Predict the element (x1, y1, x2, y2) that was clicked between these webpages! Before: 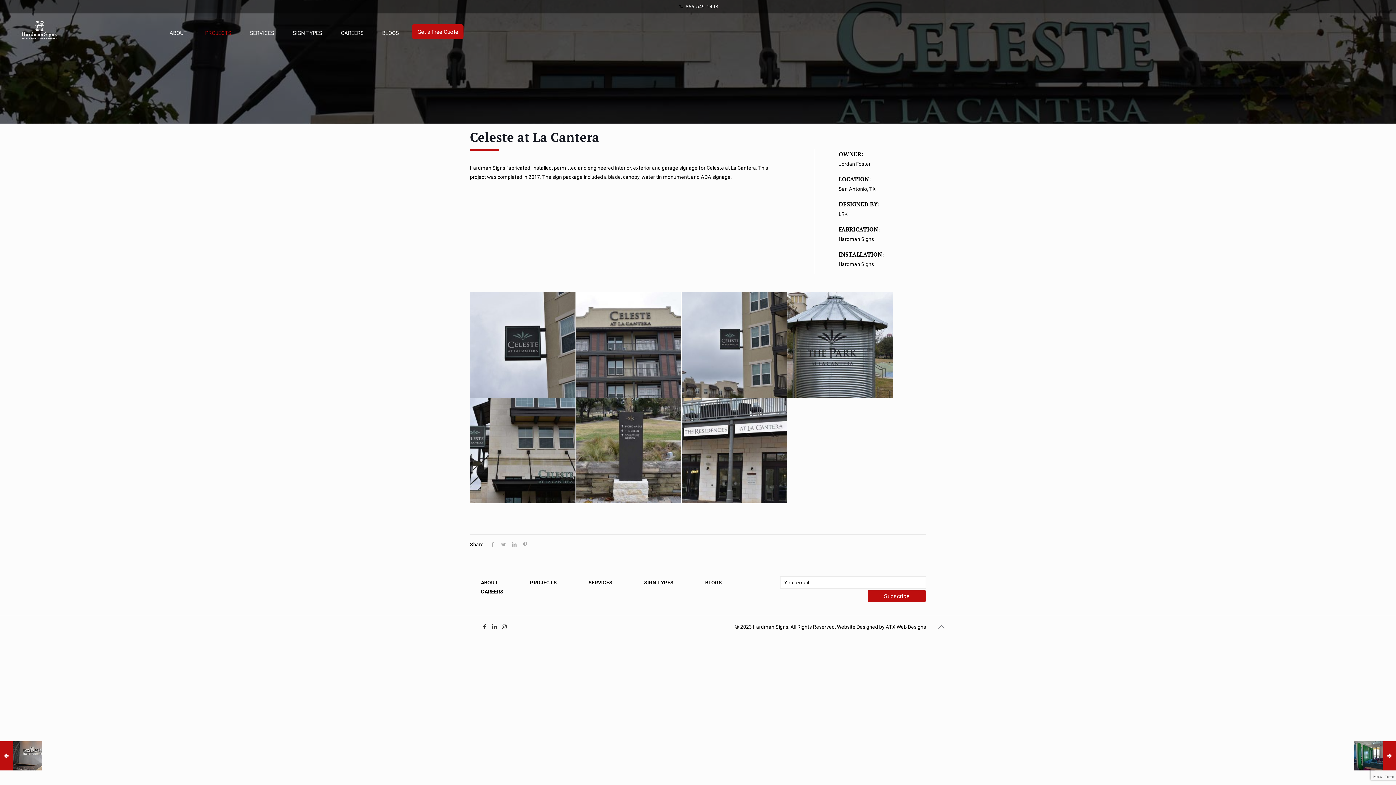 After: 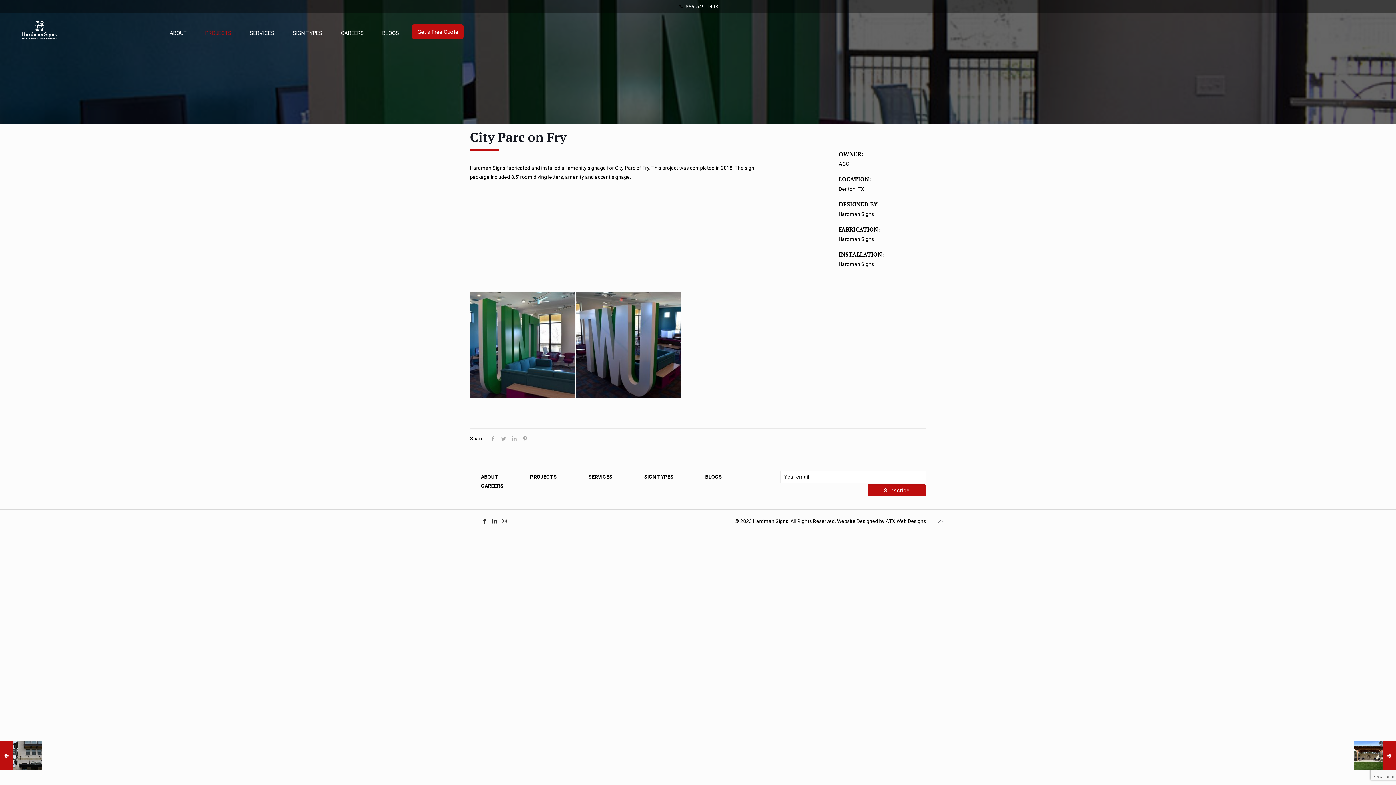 Action: bbox: (1354, 741, 1396, 770) label: City Parc on Fry
February 6, 2020